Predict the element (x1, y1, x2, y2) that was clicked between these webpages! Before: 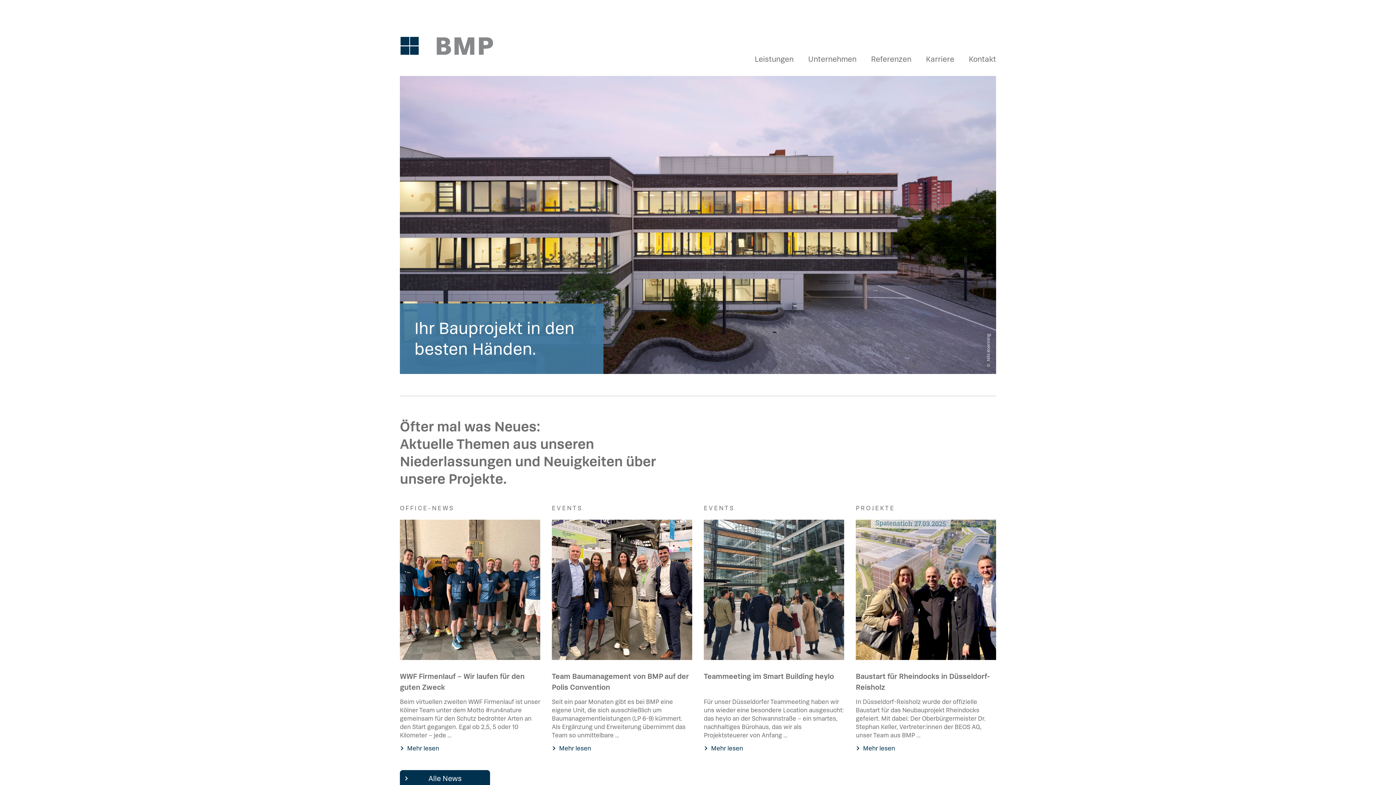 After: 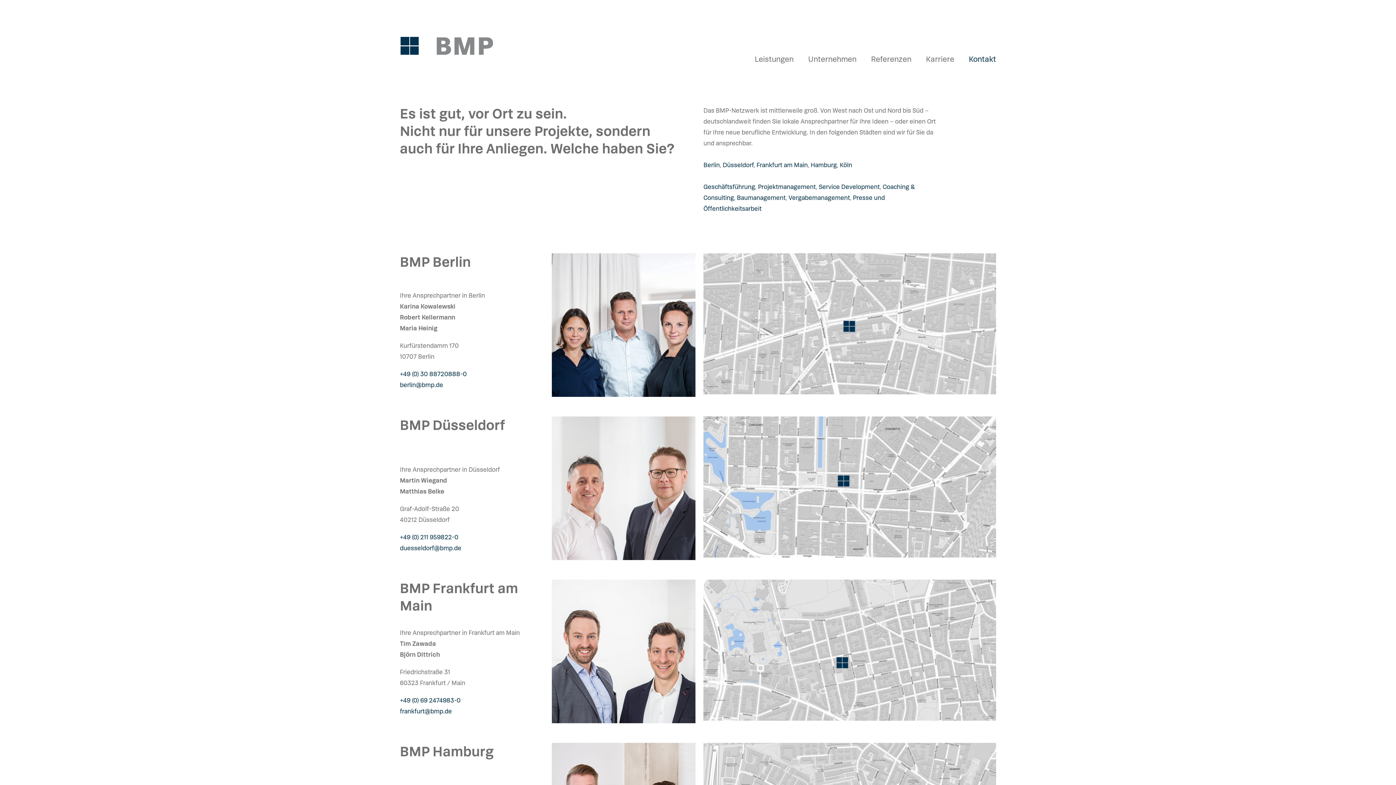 Action: bbox: (969, 54, 996, 64) label: Kontakt